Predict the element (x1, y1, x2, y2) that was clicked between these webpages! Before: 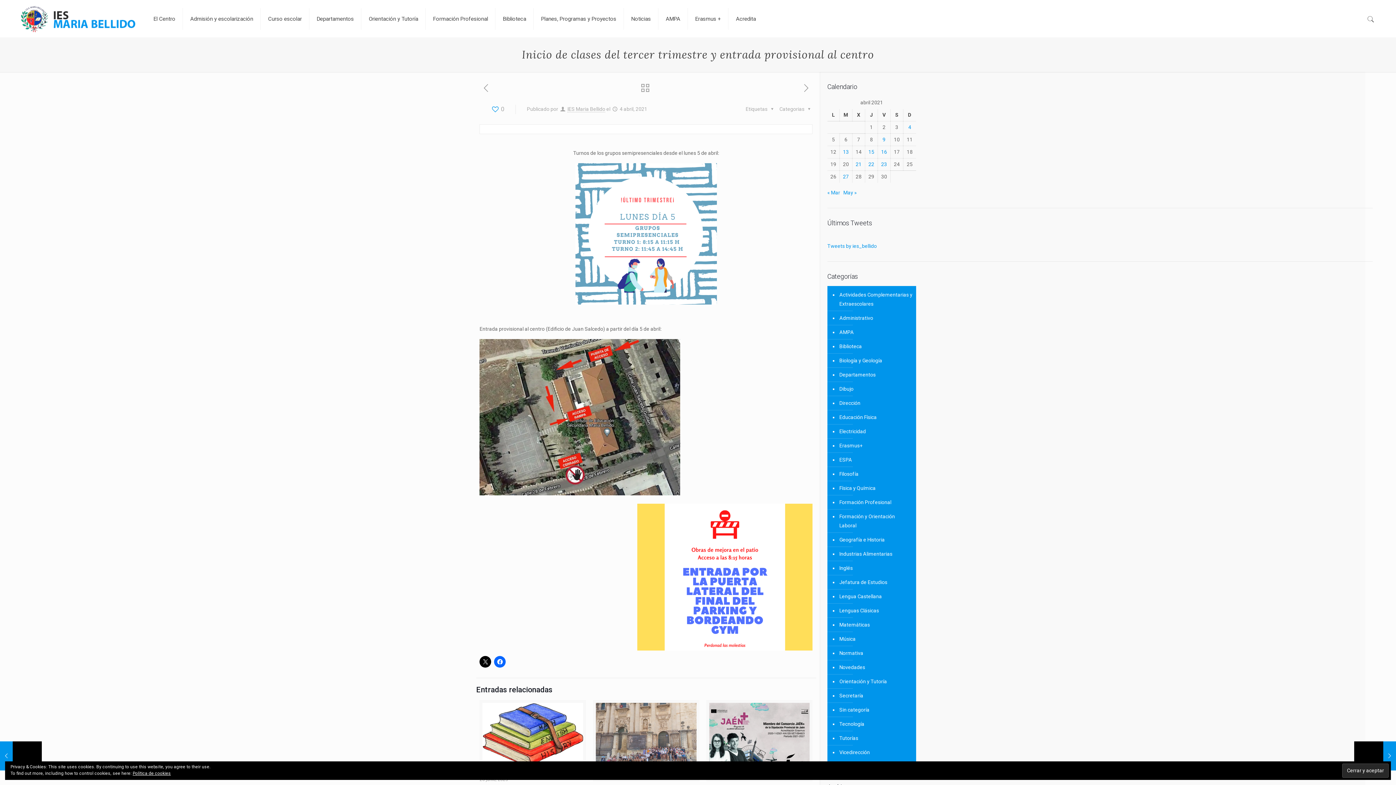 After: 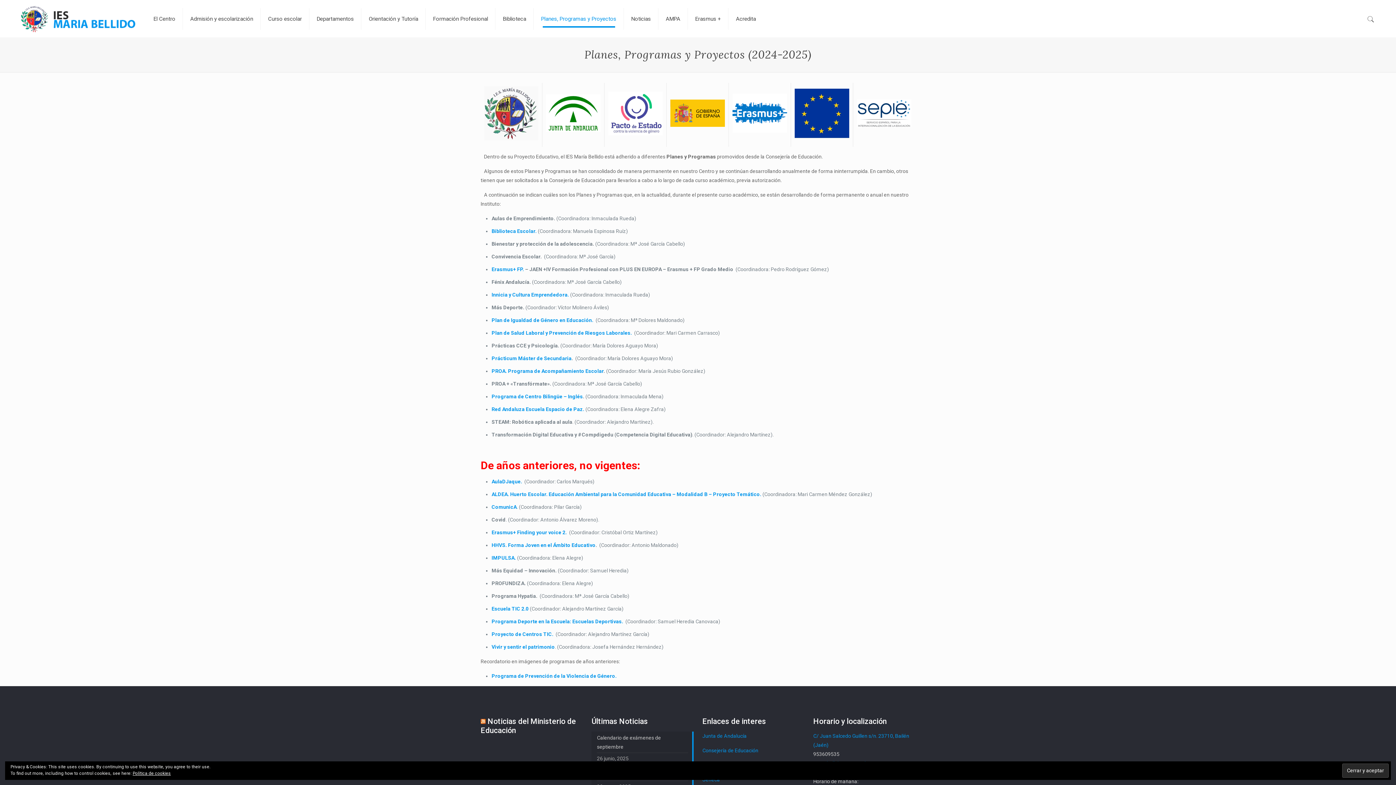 Action: bbox: (533, 0, 624, 37) label: Planes, Programas y Proyectos